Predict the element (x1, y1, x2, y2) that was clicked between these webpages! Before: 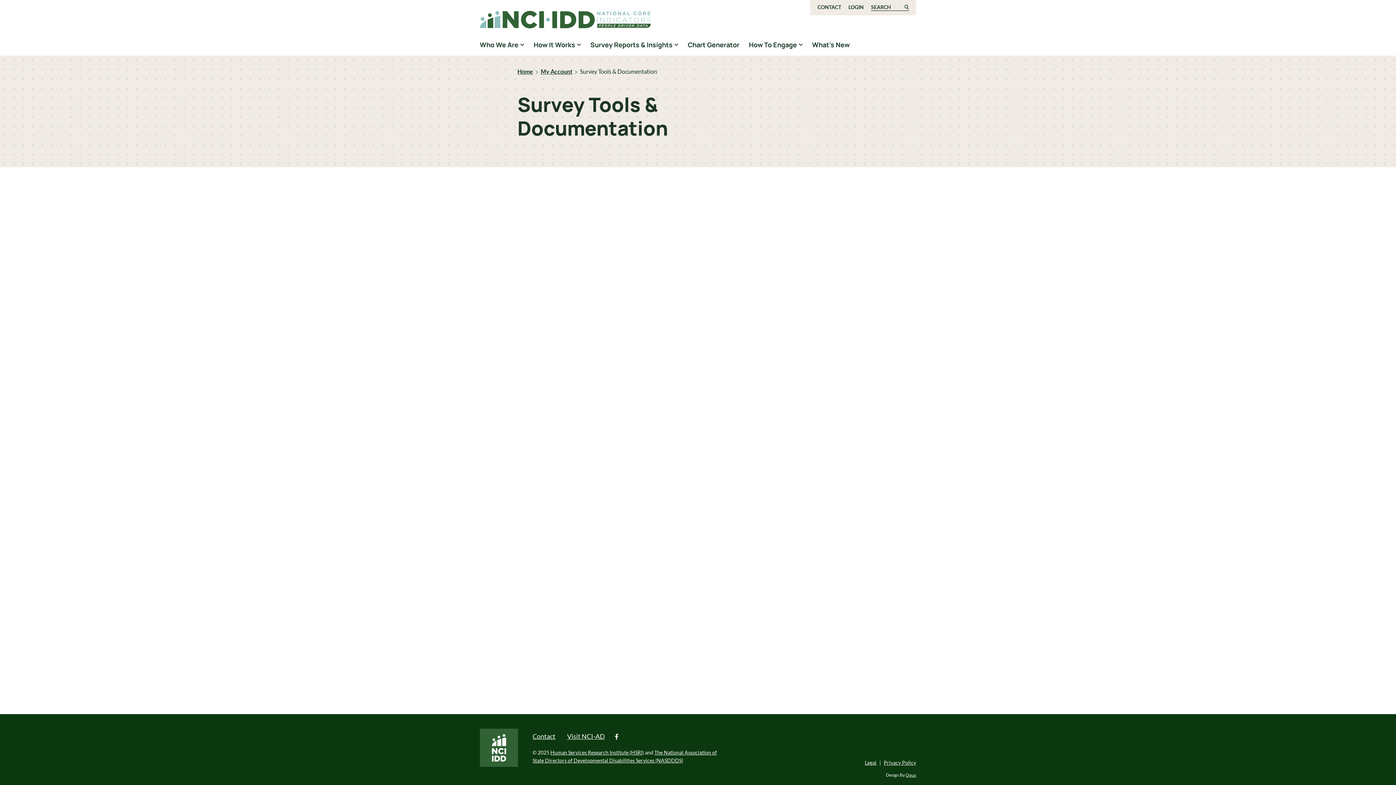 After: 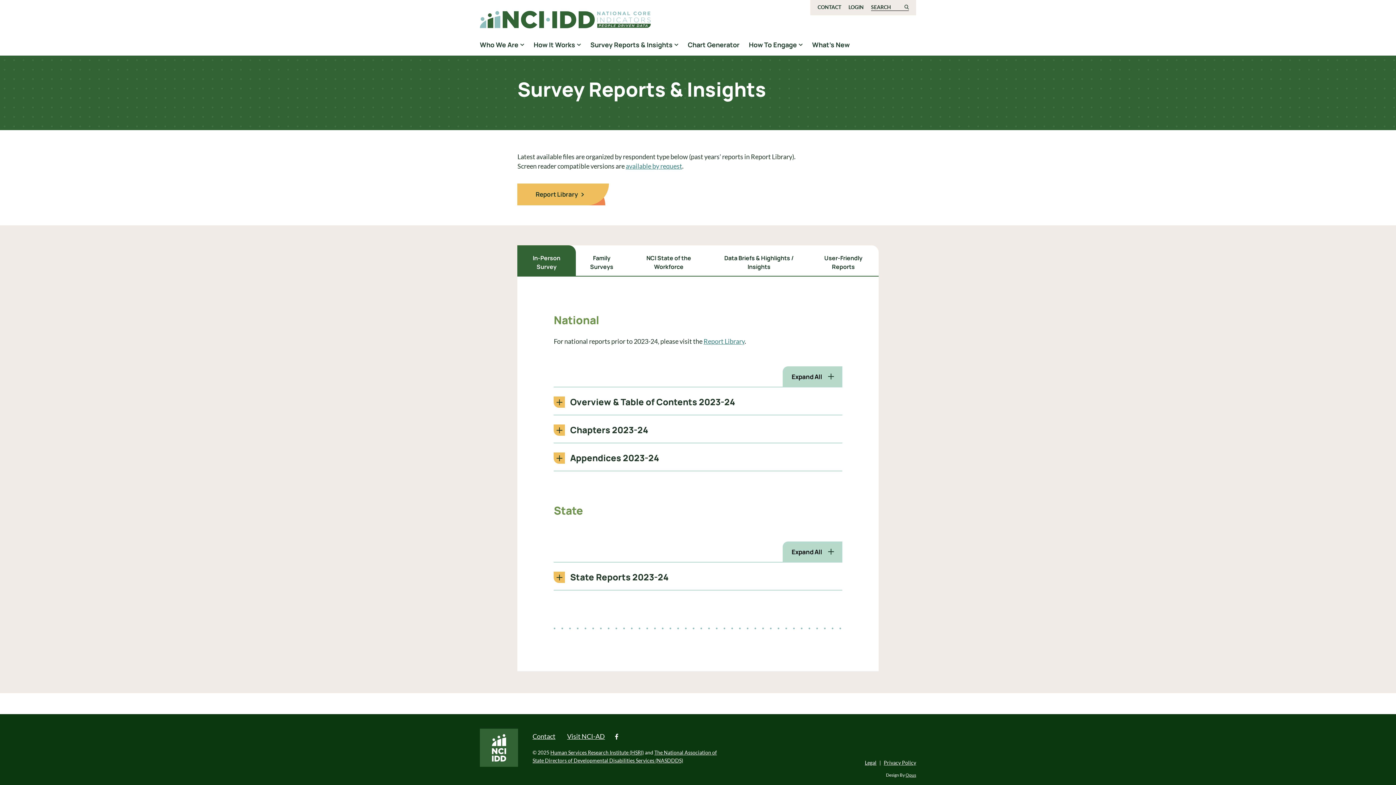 Action: label: Survey Reports & Insights bbox: (590, 40, 672, 49)